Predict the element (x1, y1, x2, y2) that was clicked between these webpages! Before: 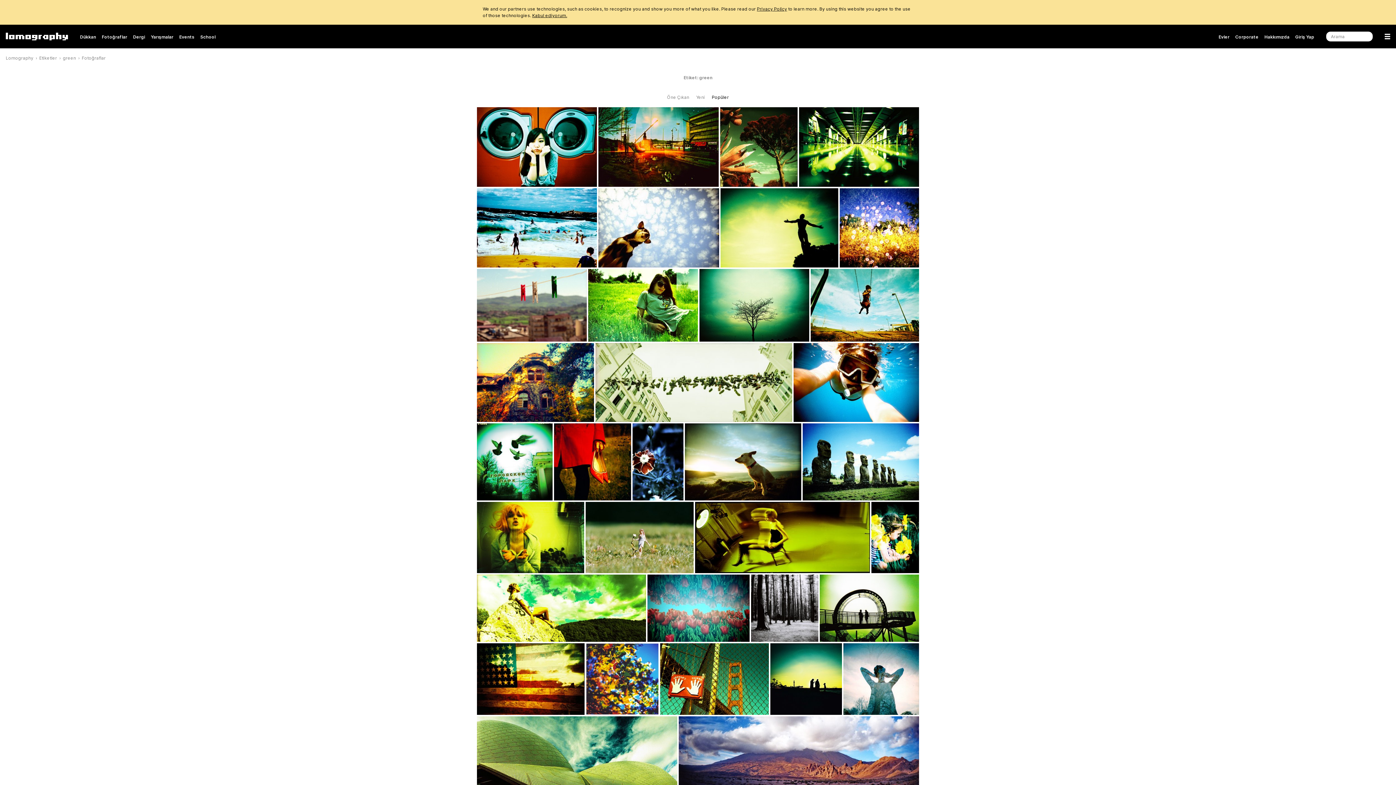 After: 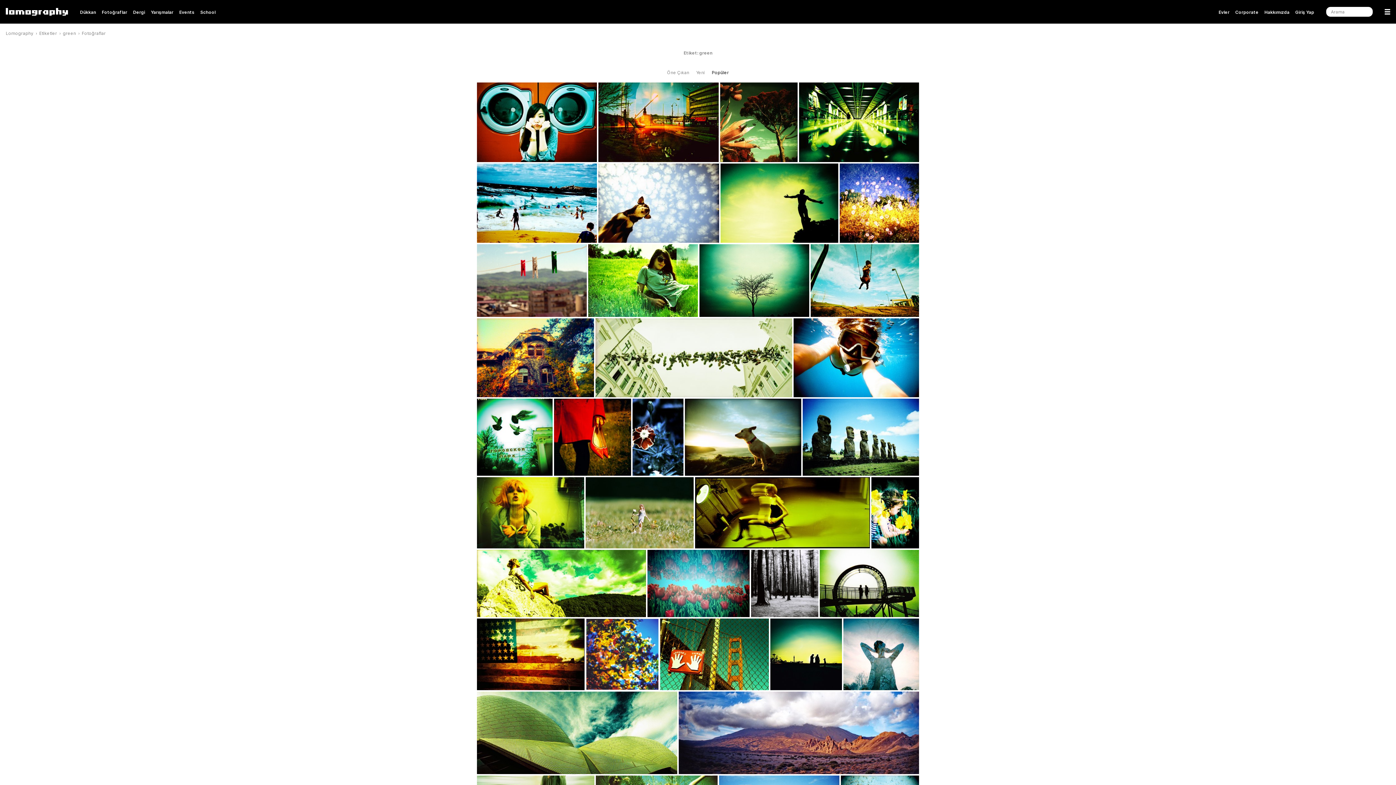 Action: bbox: (532, 12, 567, 18) label: Kabul ediyorum.